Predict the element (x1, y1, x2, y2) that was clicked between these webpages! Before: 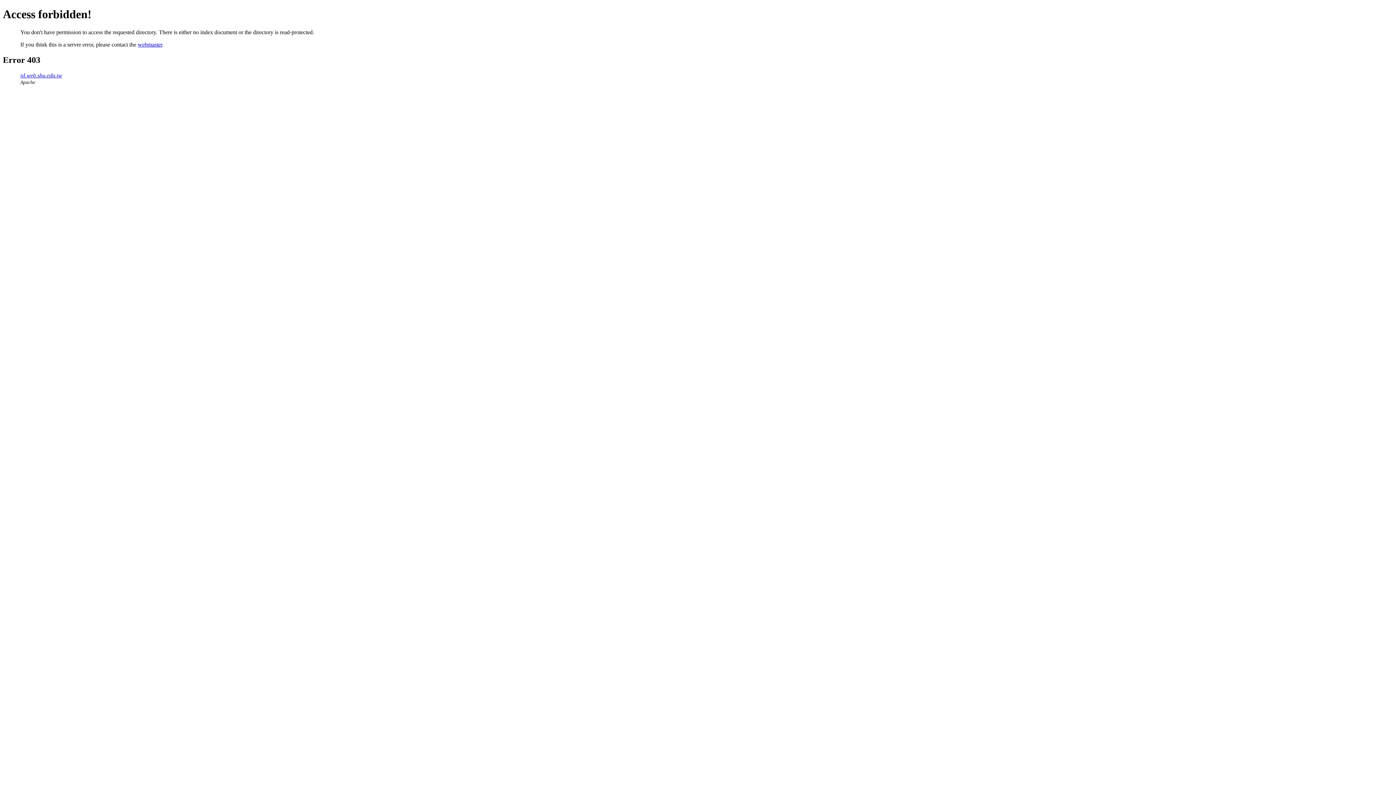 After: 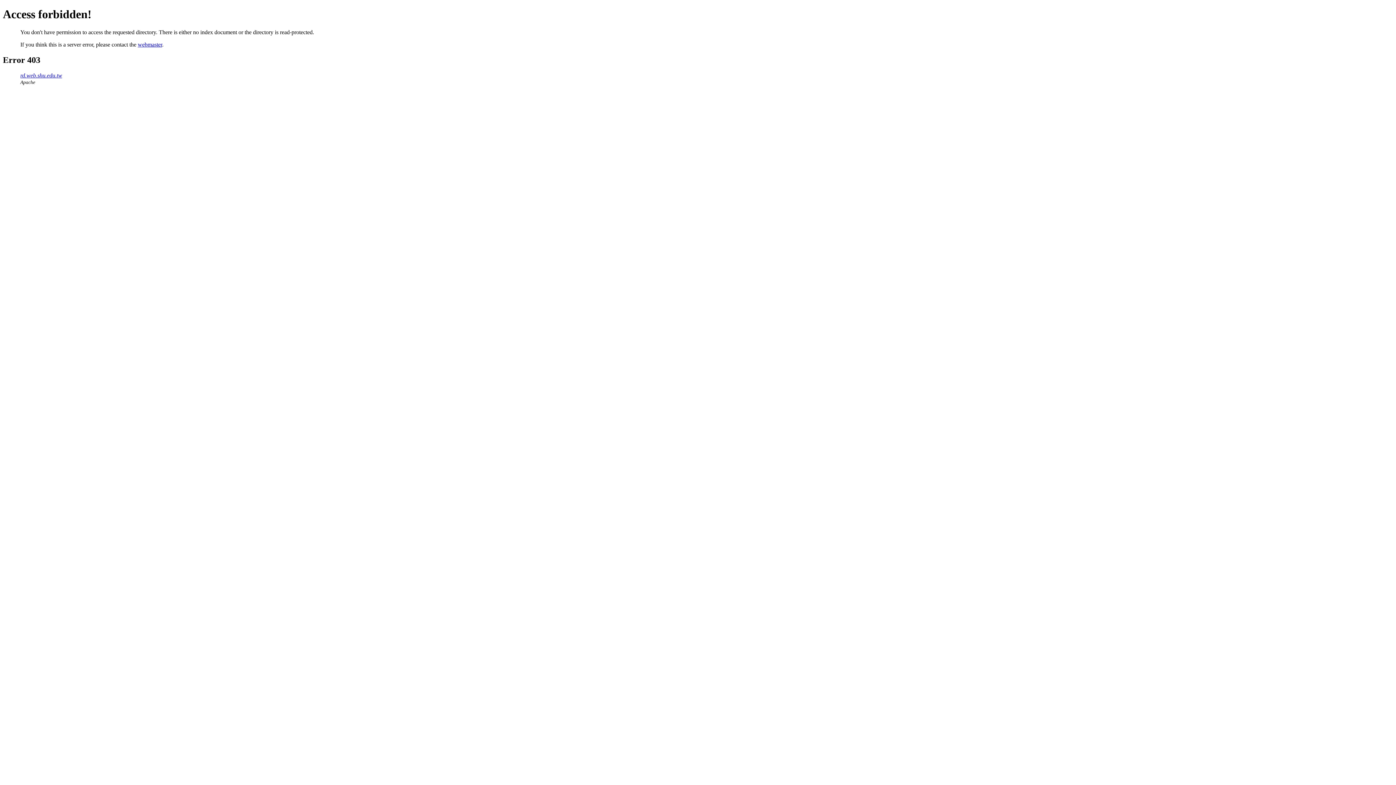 Action: bbox: (137, 41, 162, 47) label: webmaster